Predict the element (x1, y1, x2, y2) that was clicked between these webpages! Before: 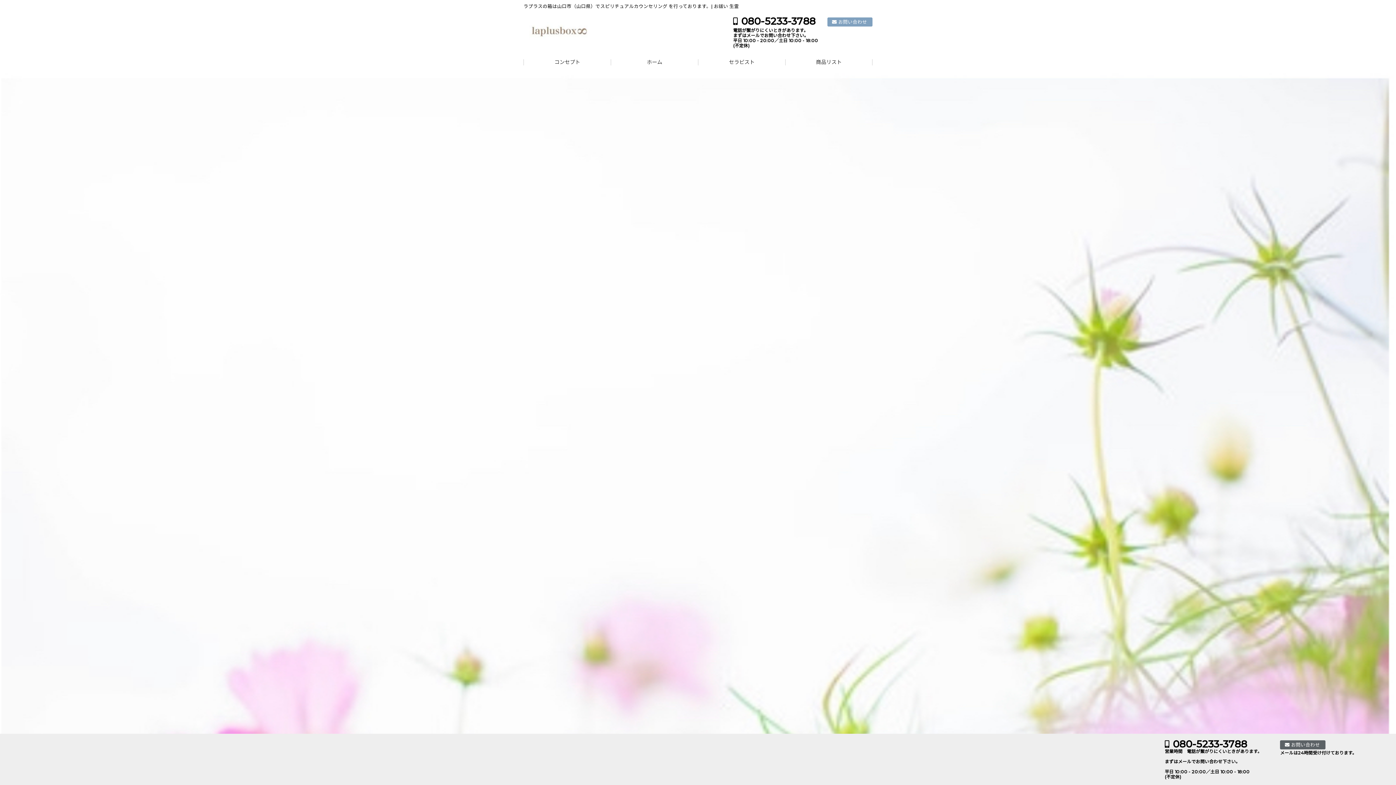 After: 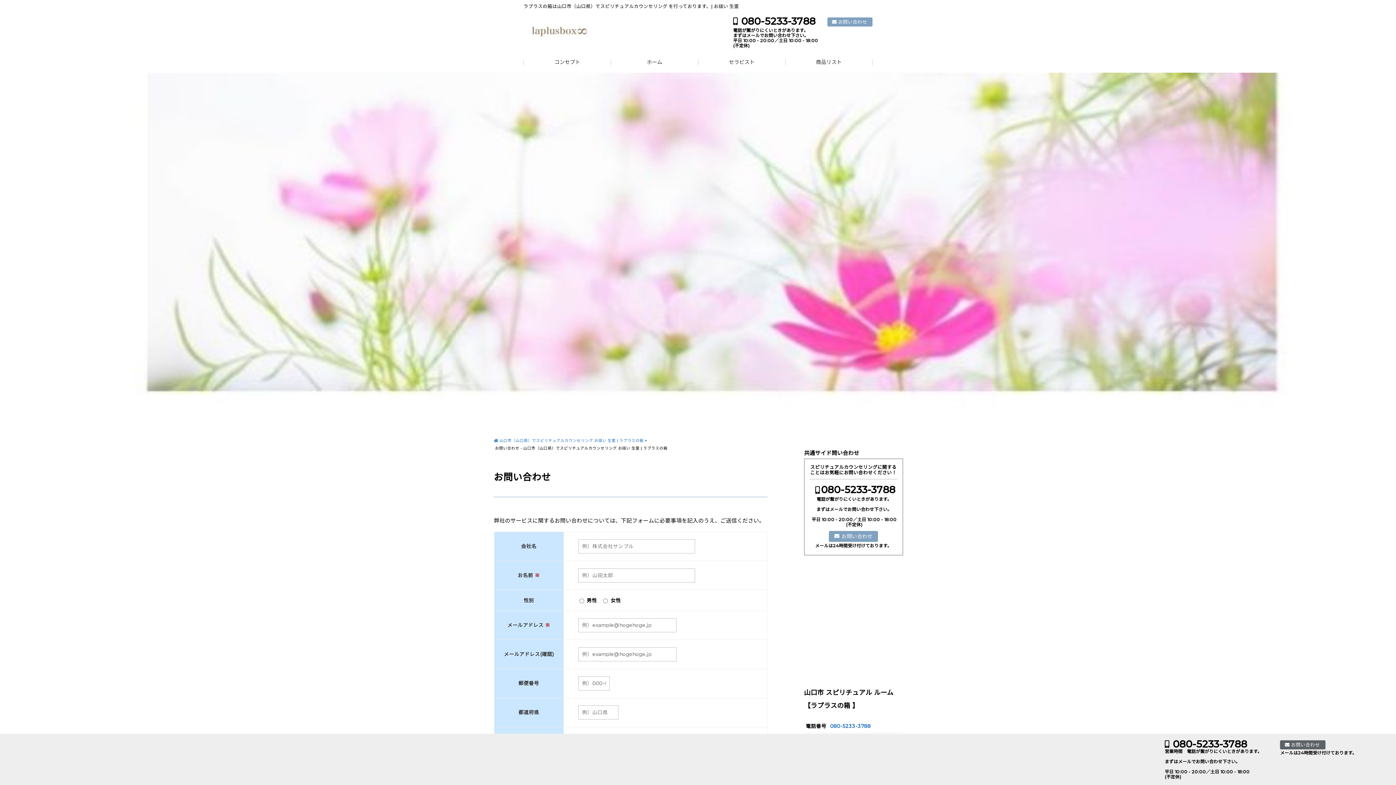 Action: bbox: (1280, 740, 1325, 749) label: お問い合わせ